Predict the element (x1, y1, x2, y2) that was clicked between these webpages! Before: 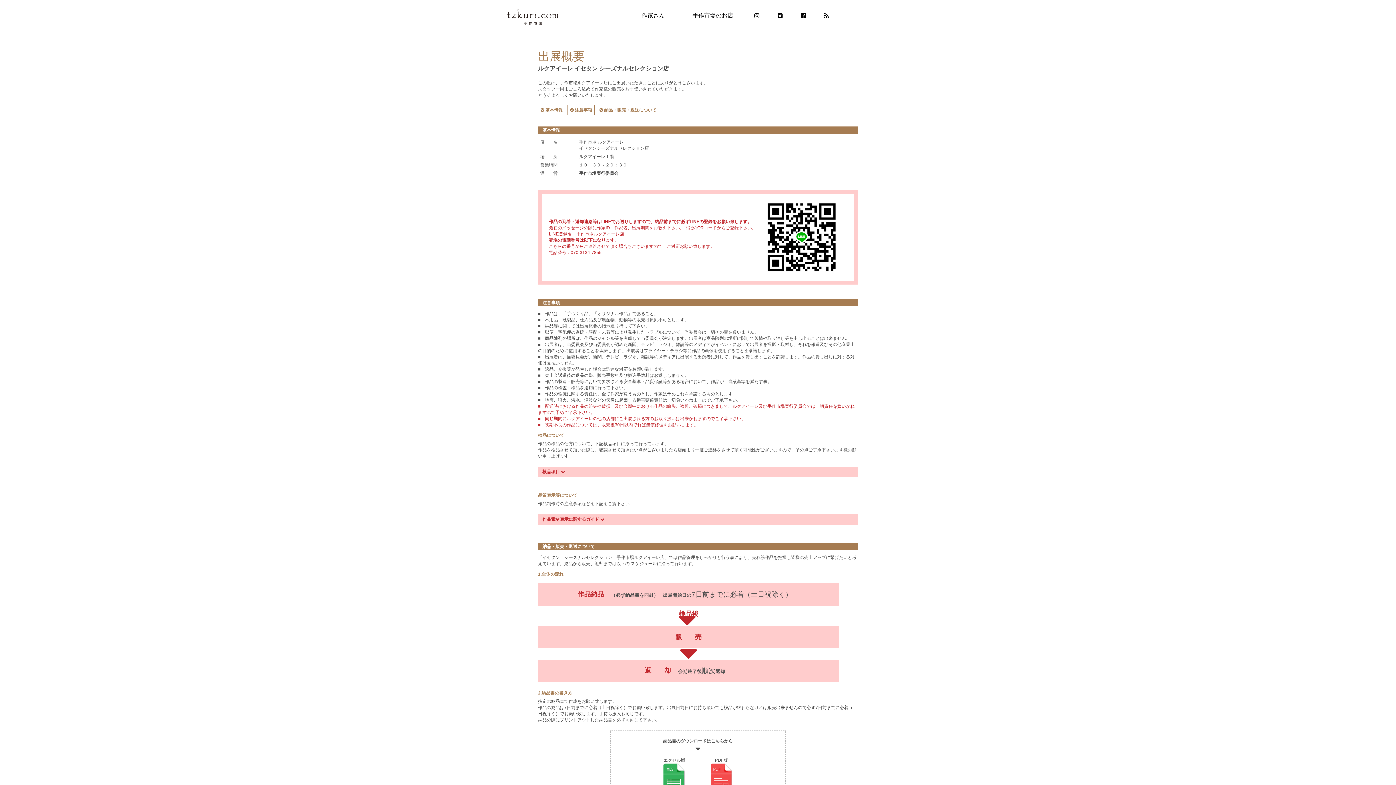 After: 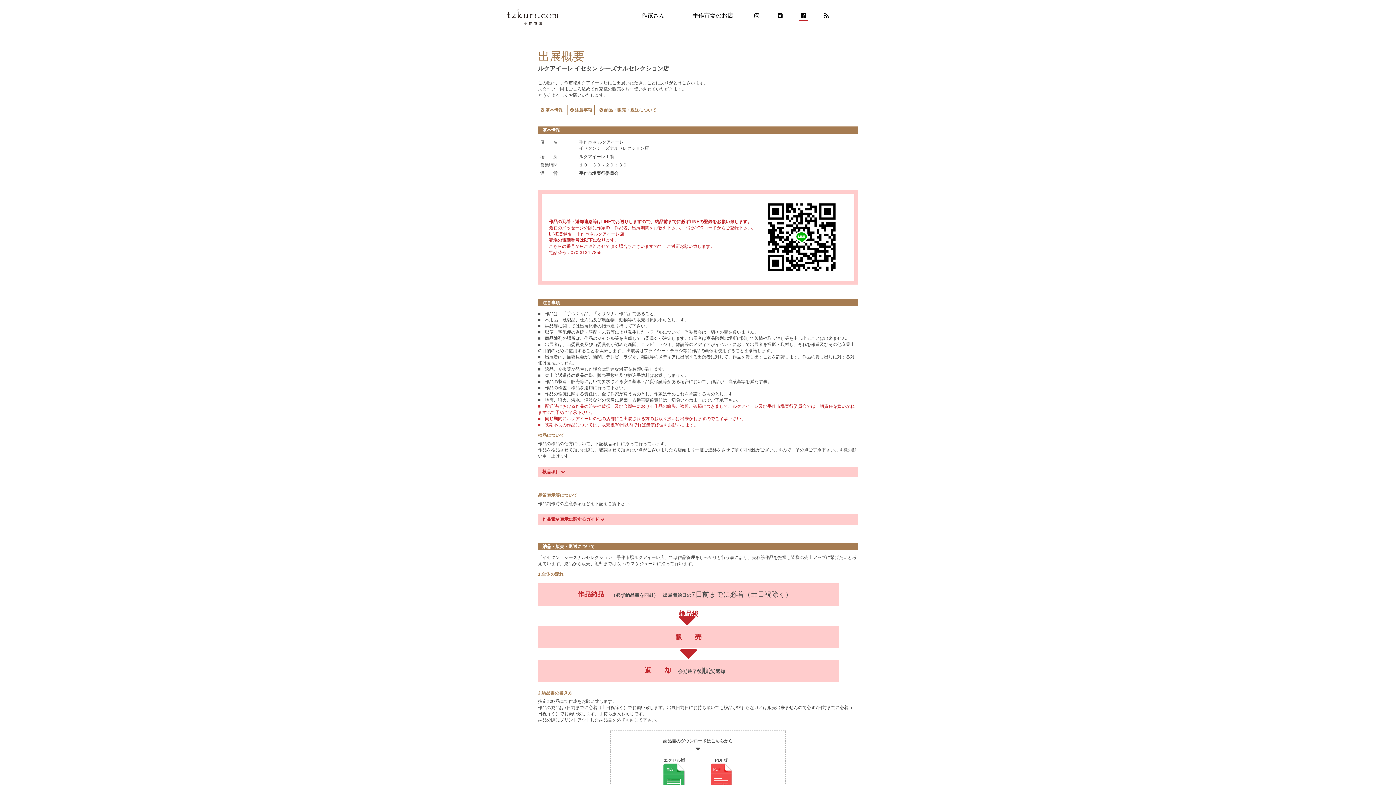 Action: bbox: (799, 10, 808, 20)